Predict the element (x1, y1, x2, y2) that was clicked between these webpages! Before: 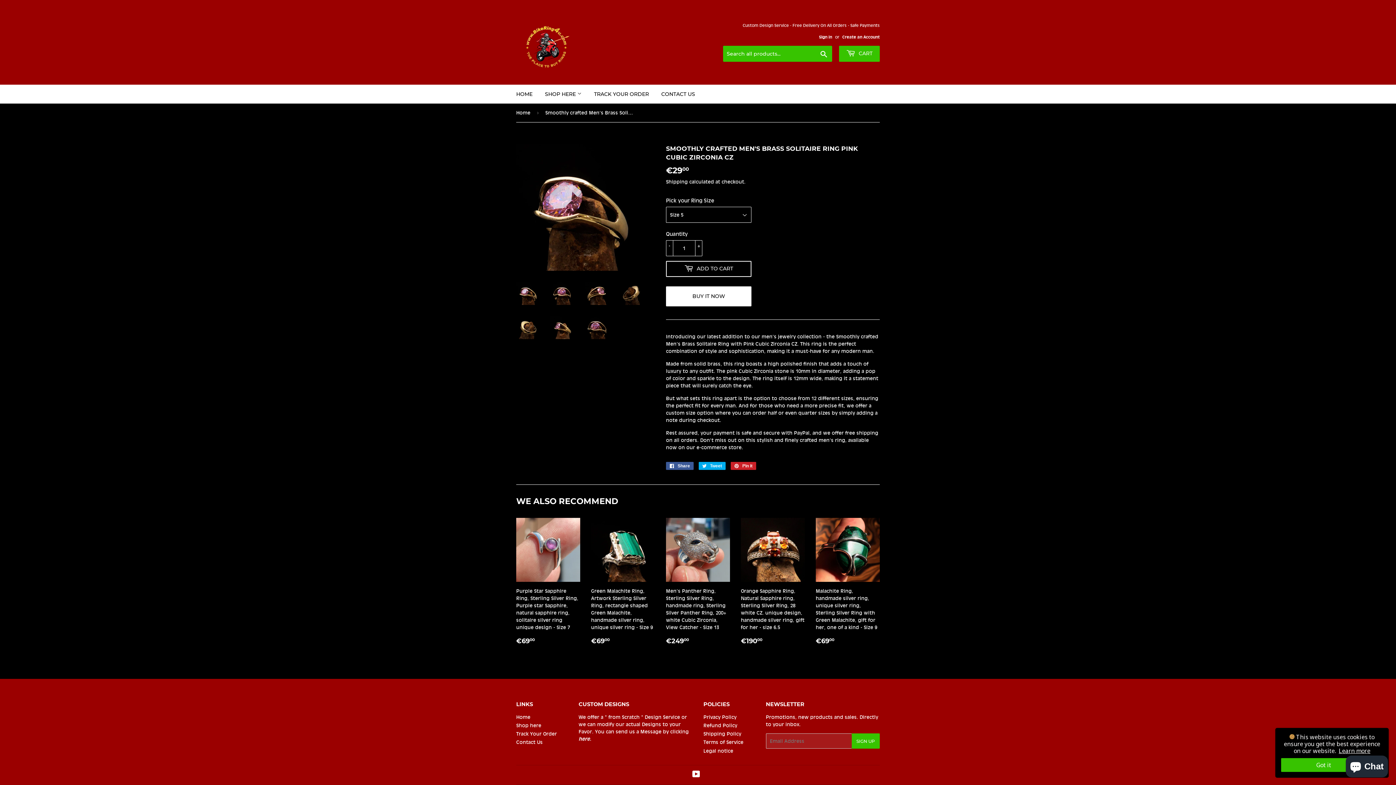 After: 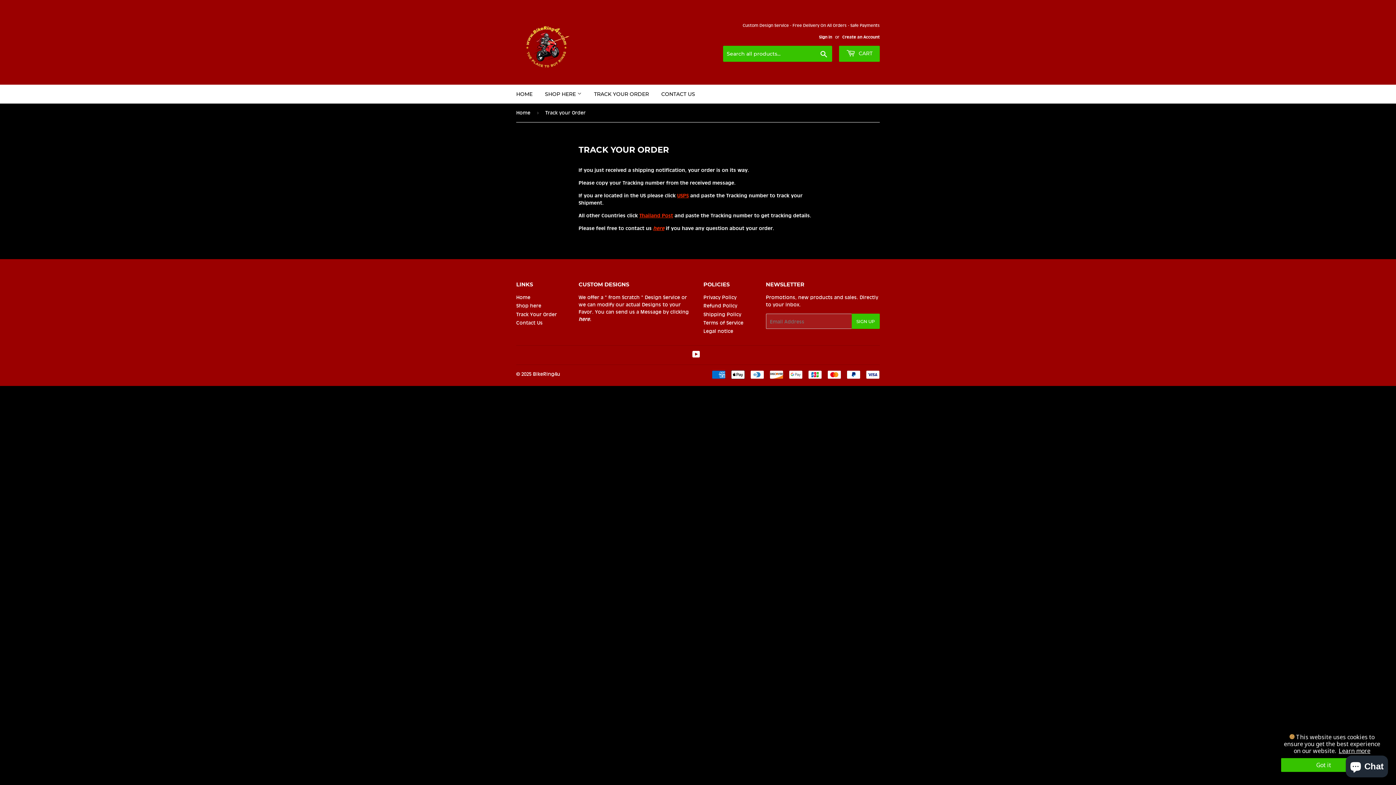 Action: bbox: (516, 730, 557, 737) label: Track Your Order